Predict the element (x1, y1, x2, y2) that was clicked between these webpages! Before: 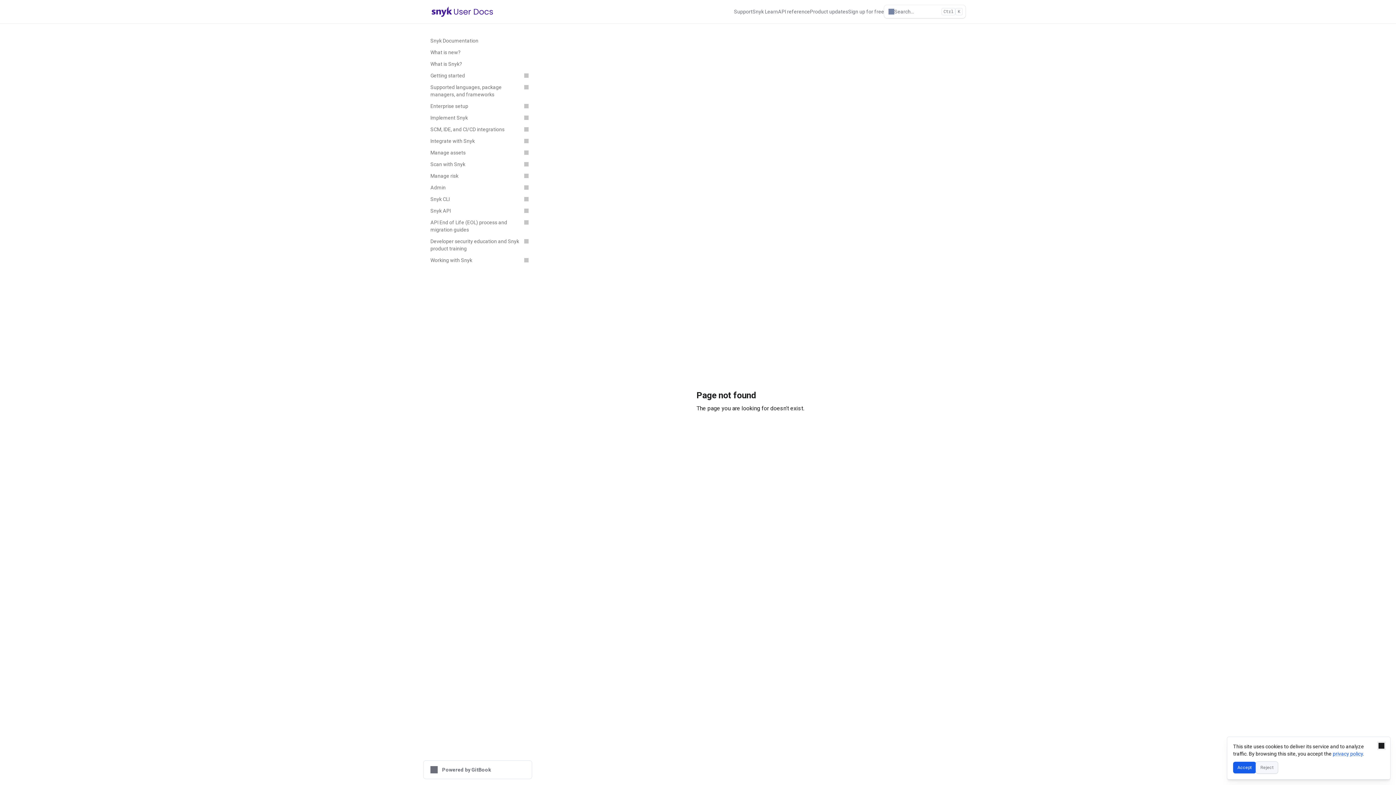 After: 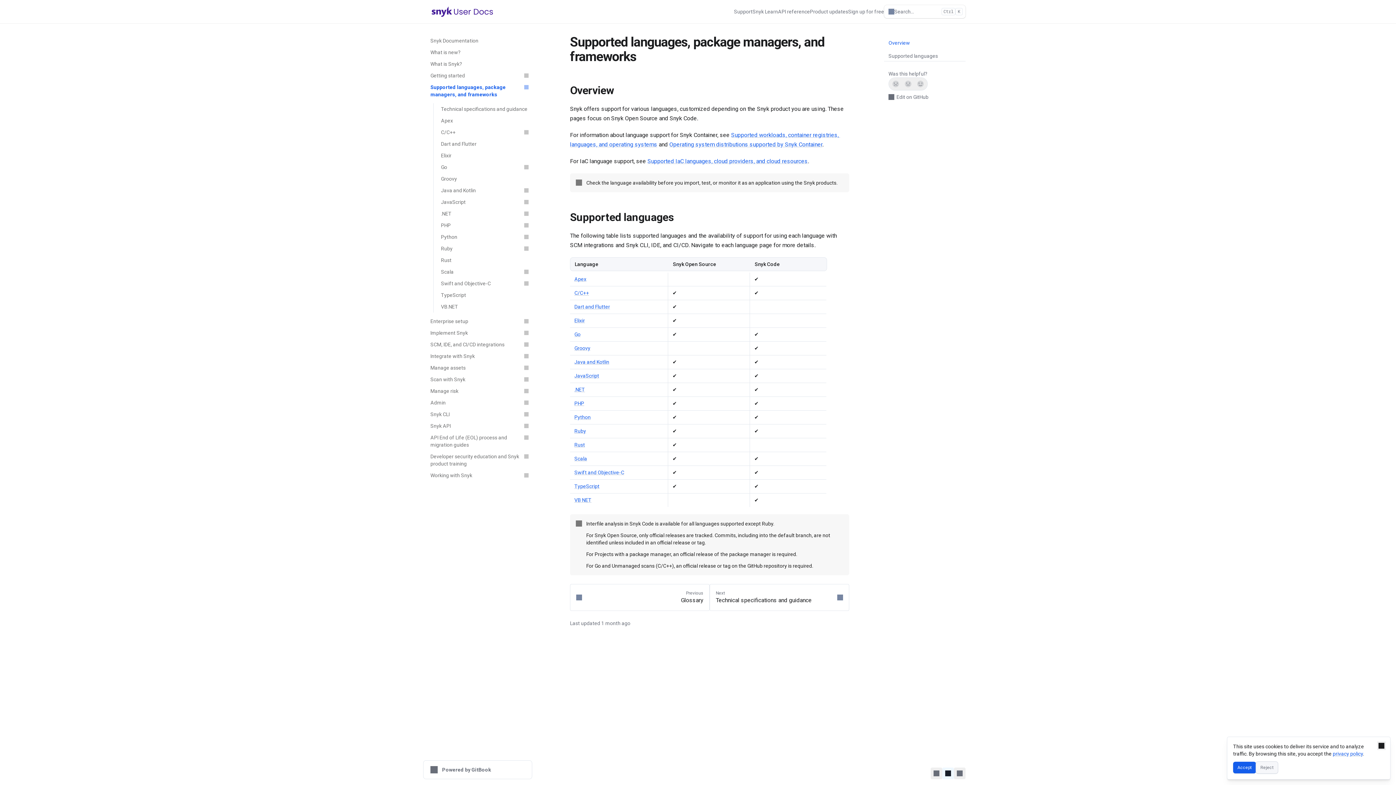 Action: label: Supported languages, package managers, and frameworks bbox: (426, 81, 532, 100)